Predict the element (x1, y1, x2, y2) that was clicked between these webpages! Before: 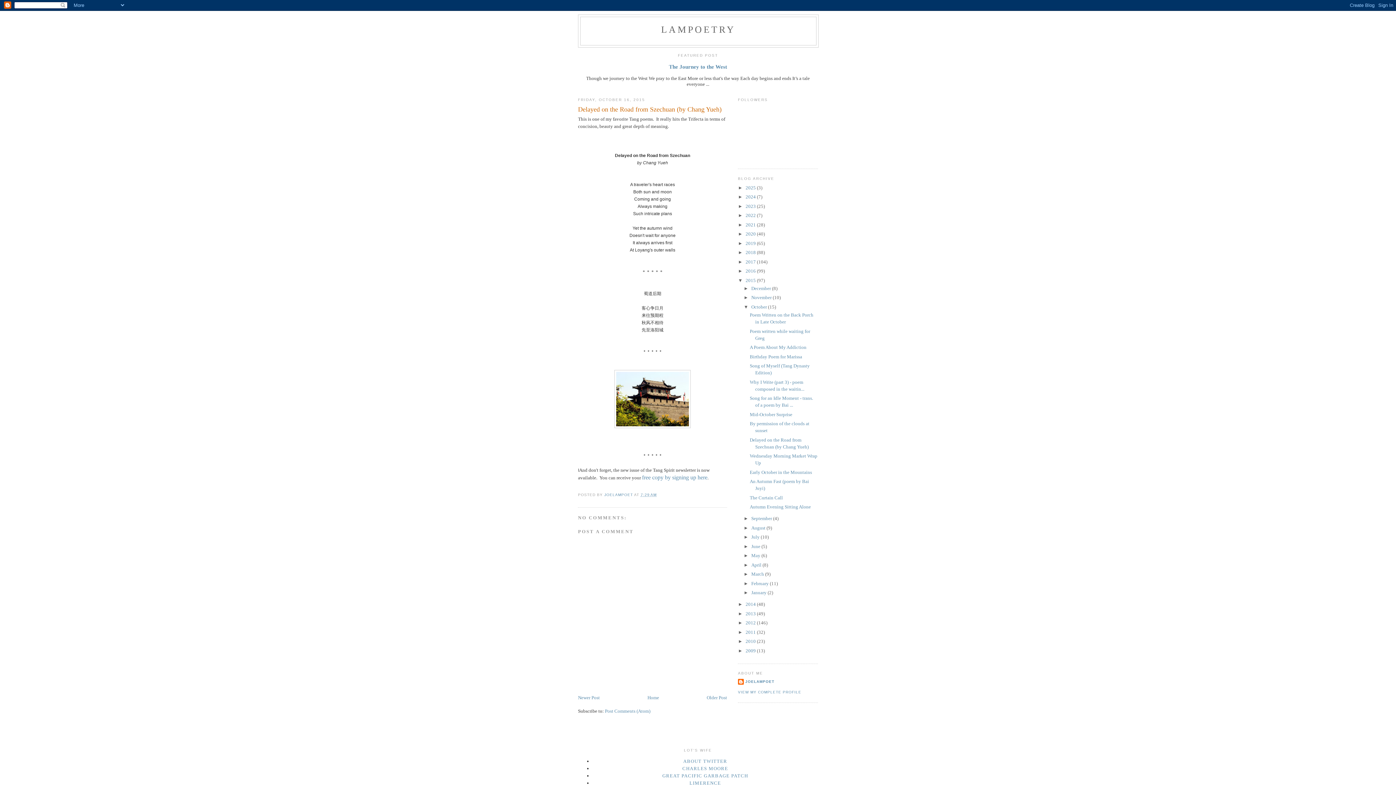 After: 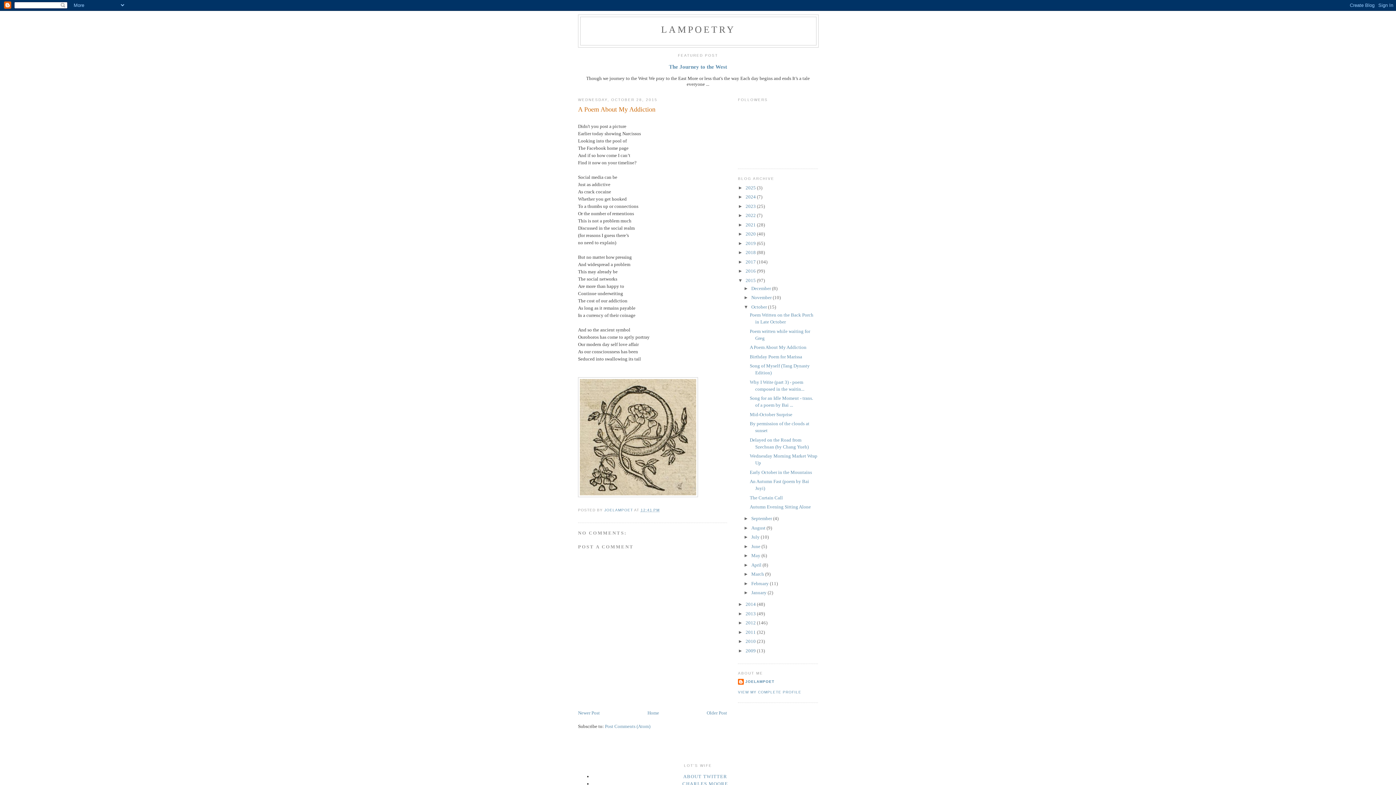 Action: bbox: (749, 344, 806, 350) label: A Poem About My Addiction